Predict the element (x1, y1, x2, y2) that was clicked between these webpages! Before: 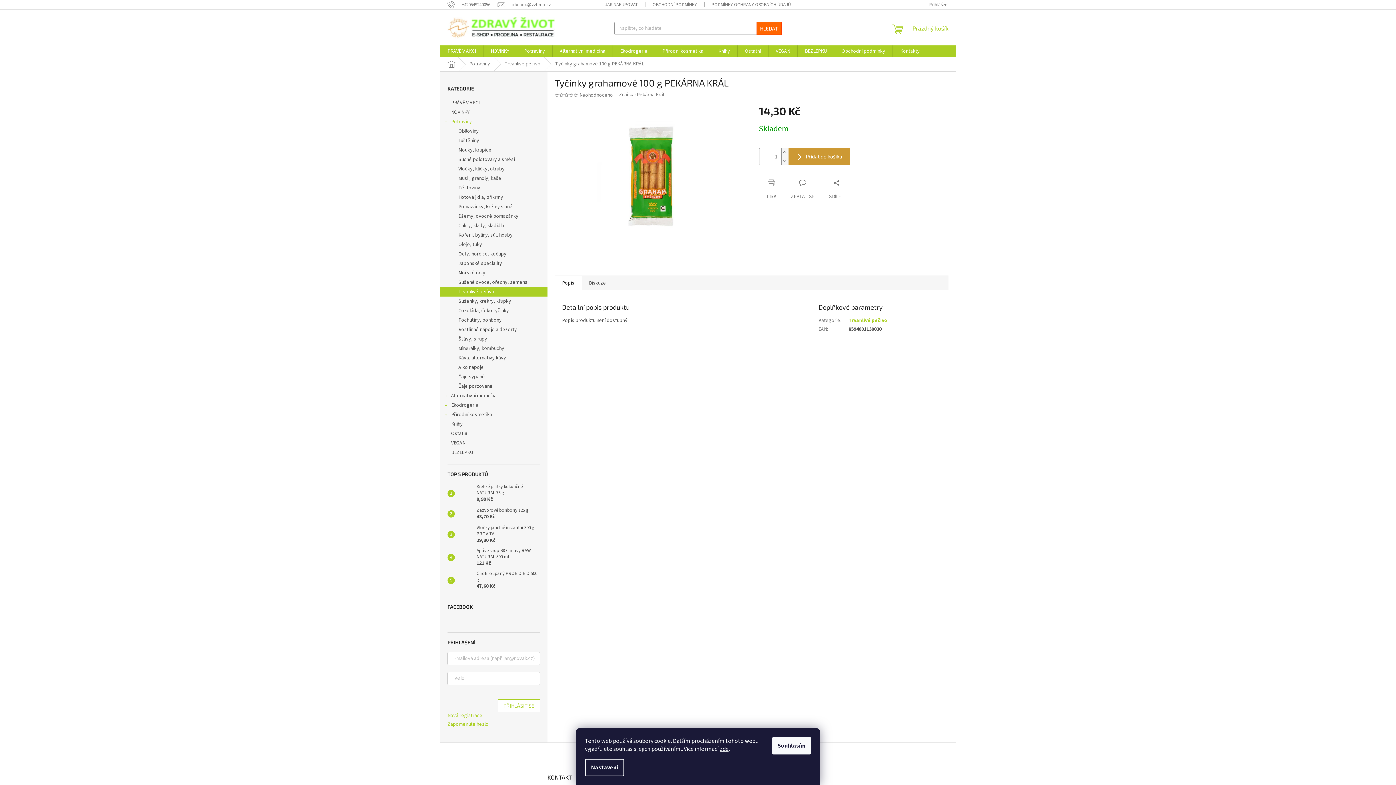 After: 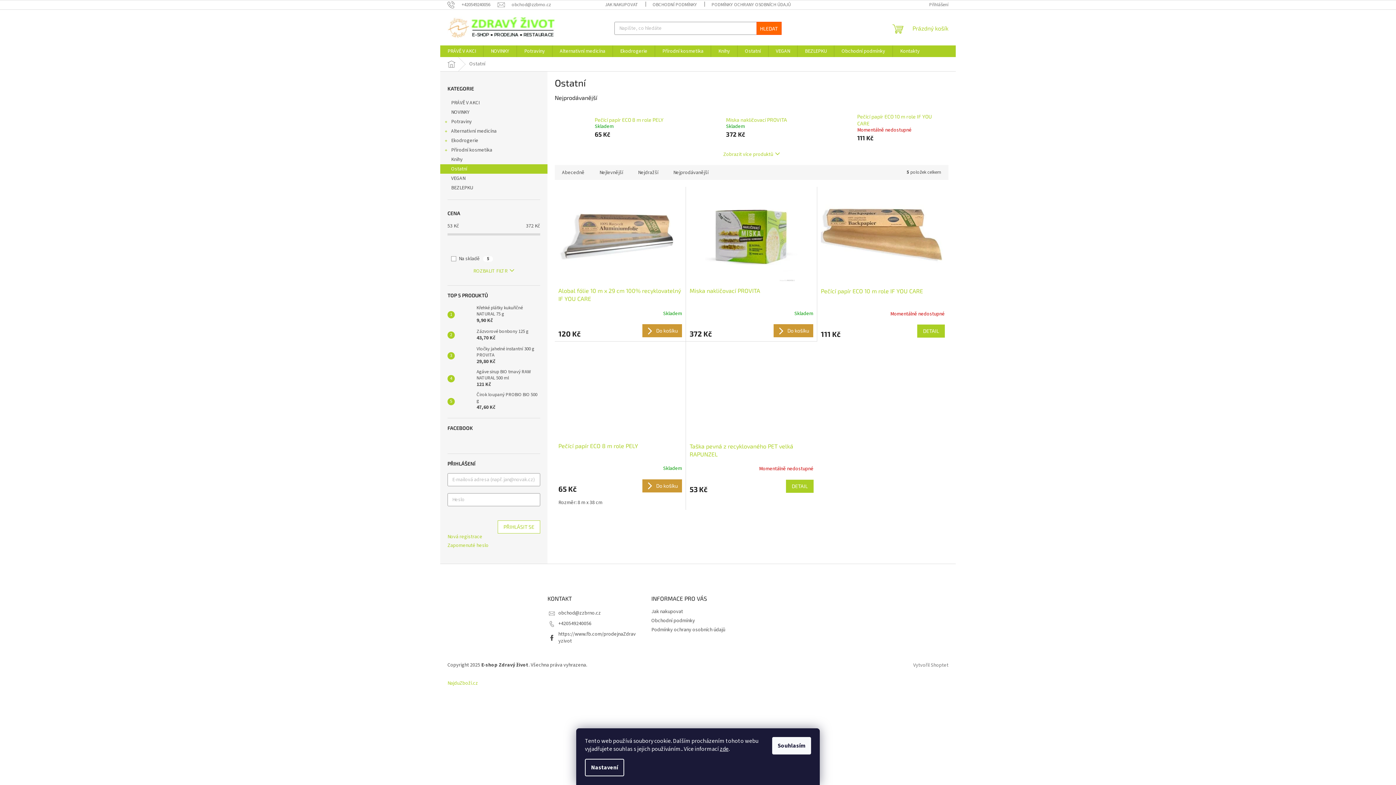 Action: bbox: (737, 45, 768, 57) label: Ostatní